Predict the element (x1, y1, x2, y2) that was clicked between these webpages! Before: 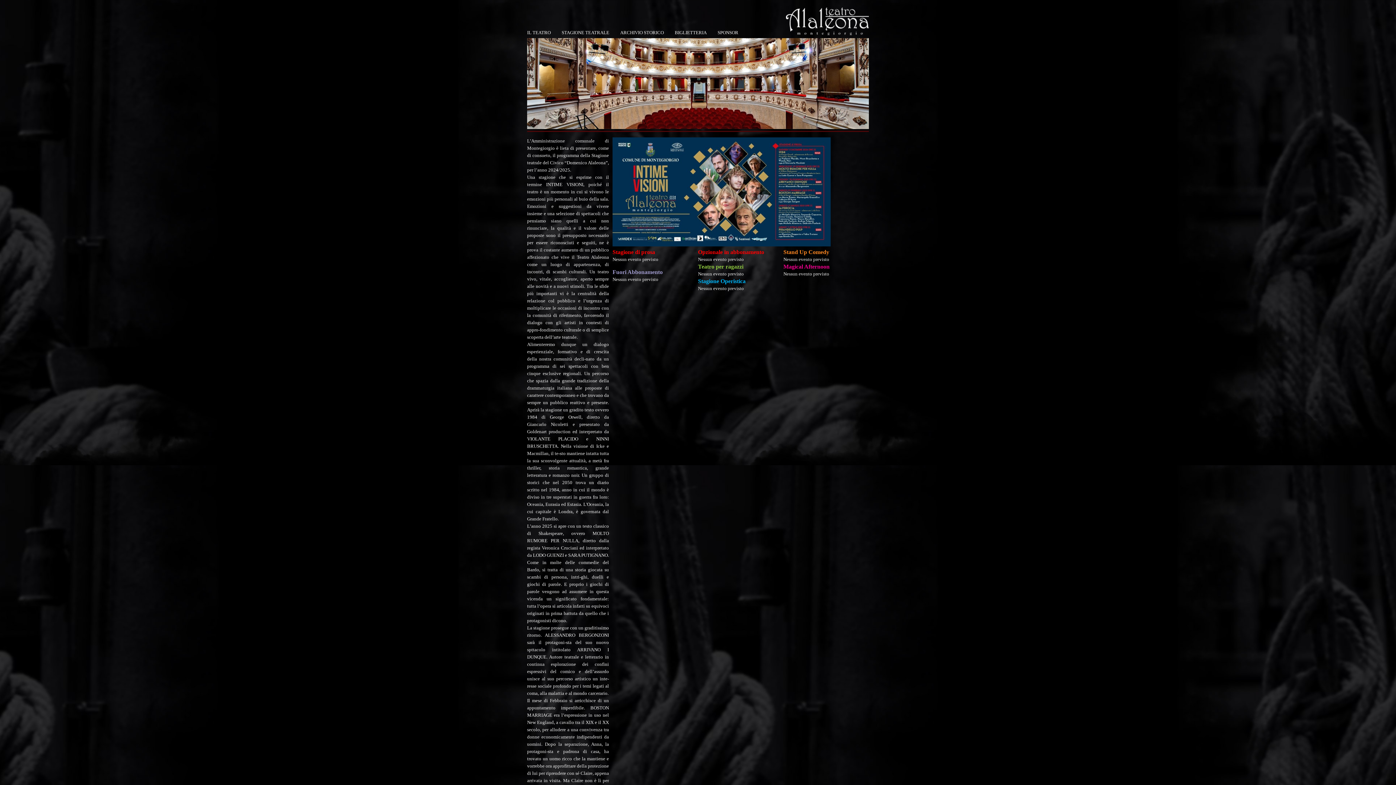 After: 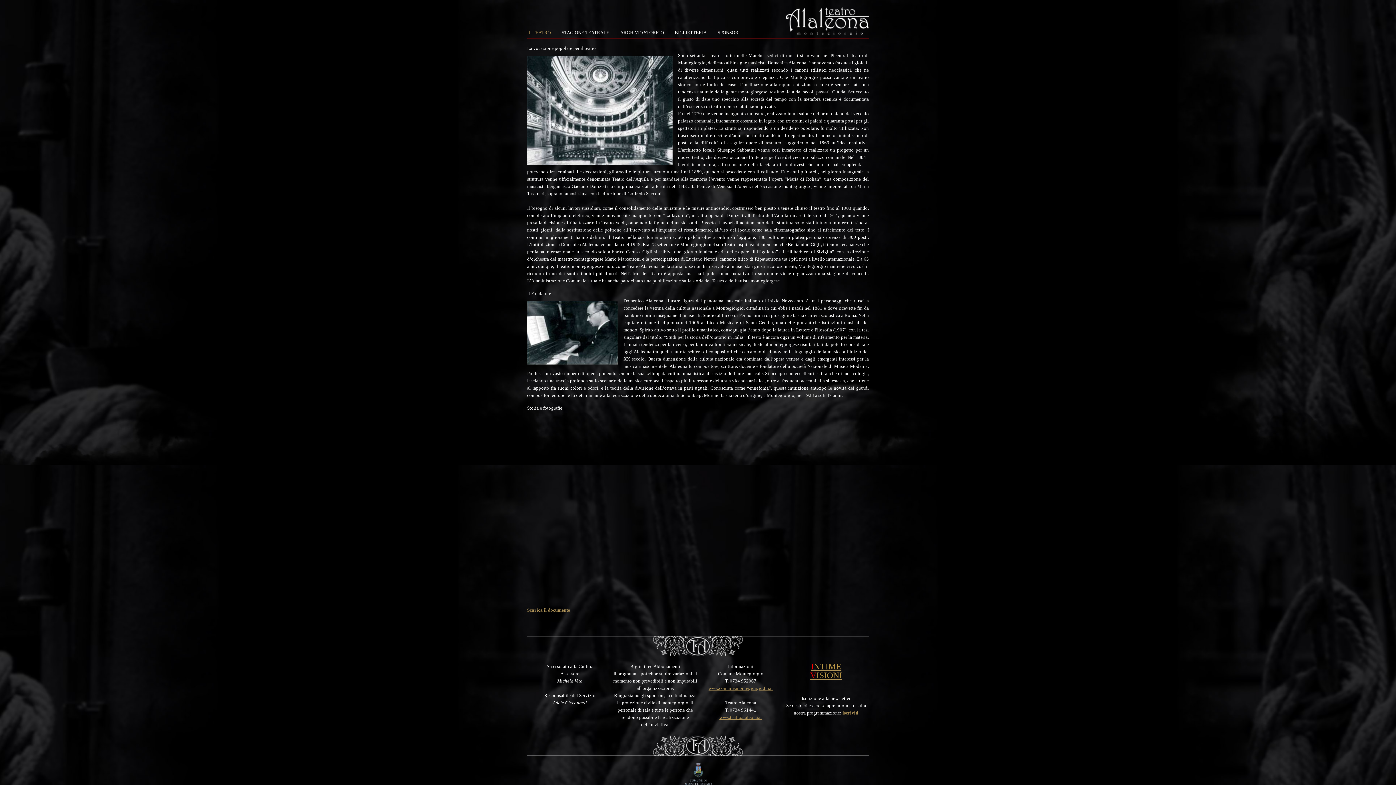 Action: label: IL TEATRO bbox: (527, 29, 556, 36)